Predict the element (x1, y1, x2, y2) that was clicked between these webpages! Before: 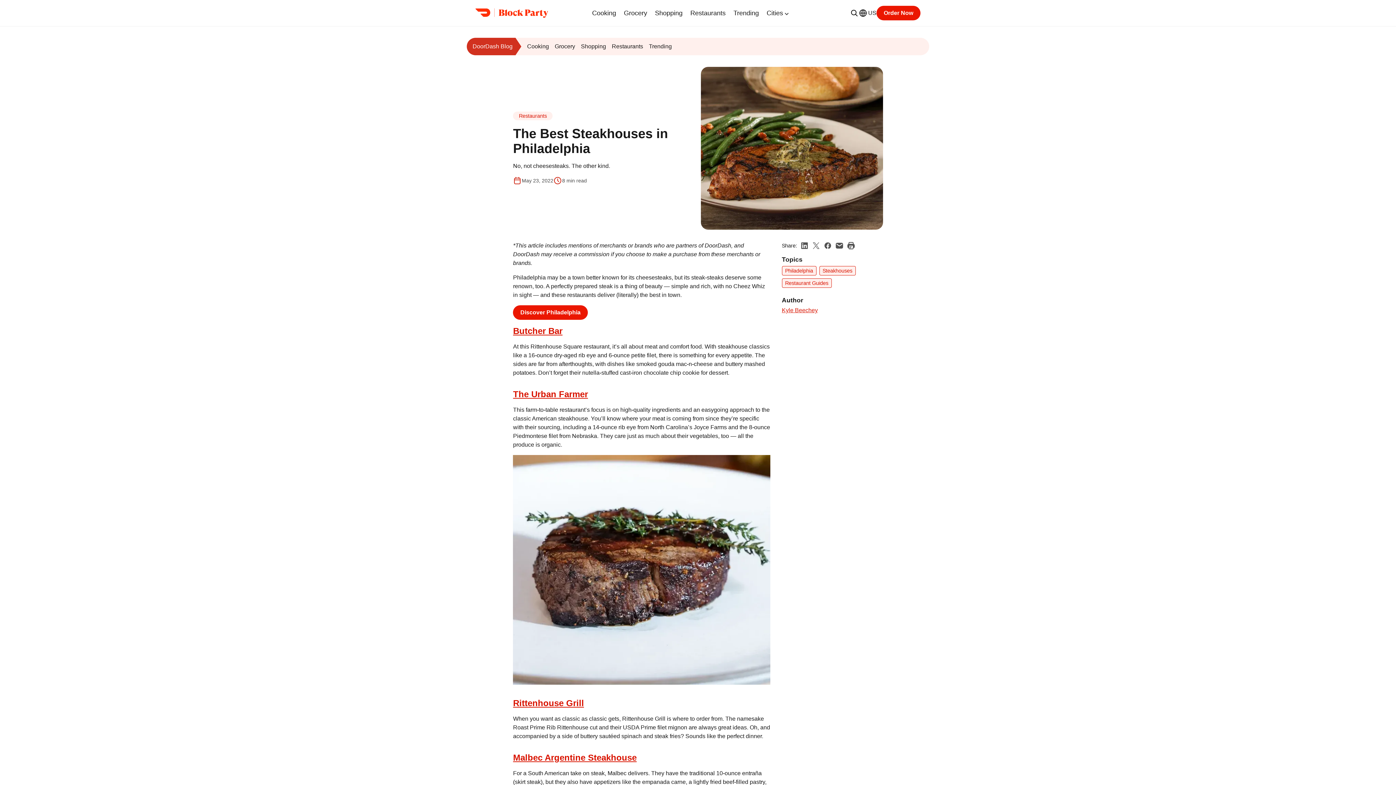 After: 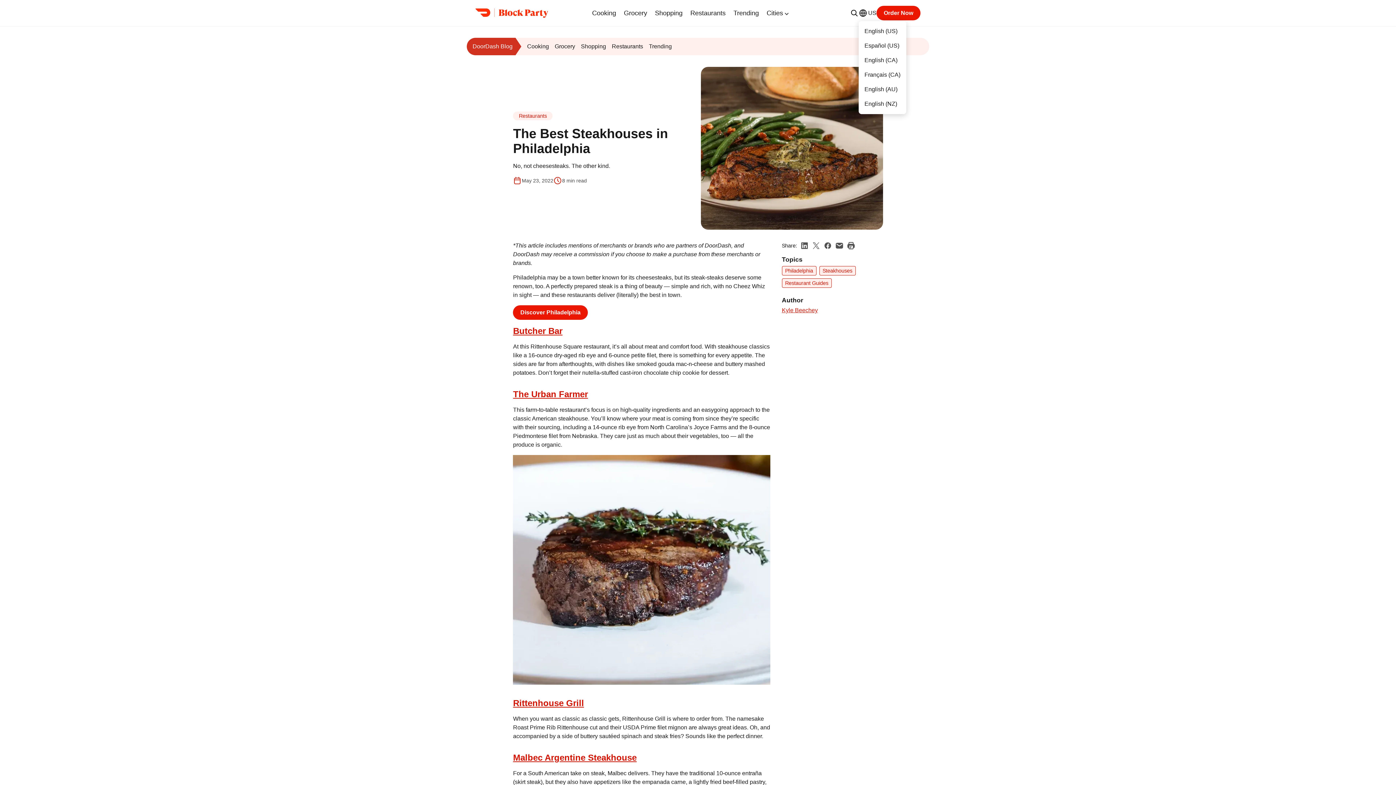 Action: label: US bbox: (858, 6, 876, 19)